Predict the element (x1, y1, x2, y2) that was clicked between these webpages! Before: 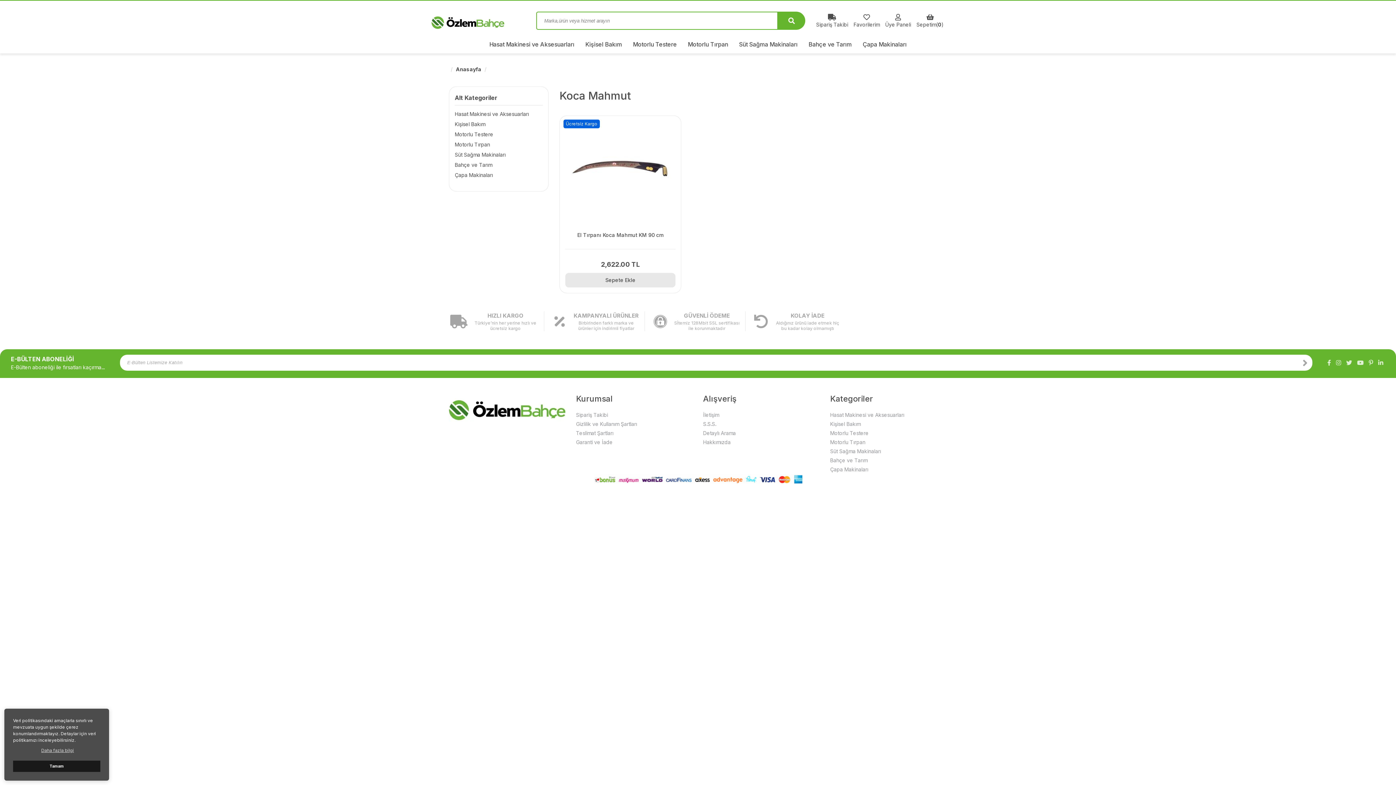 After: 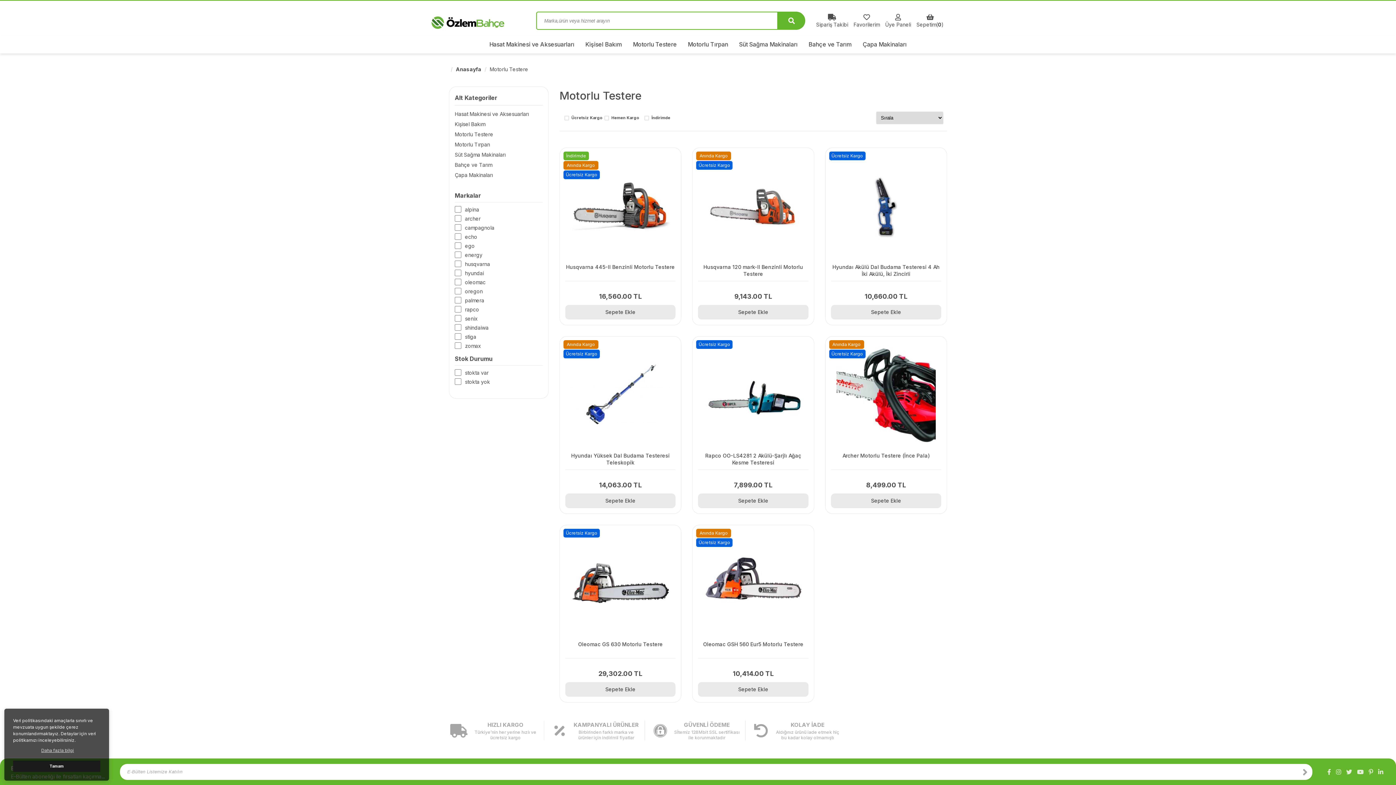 Action: bbox: (627, 35, 682, 53) label: Motorlu Testere